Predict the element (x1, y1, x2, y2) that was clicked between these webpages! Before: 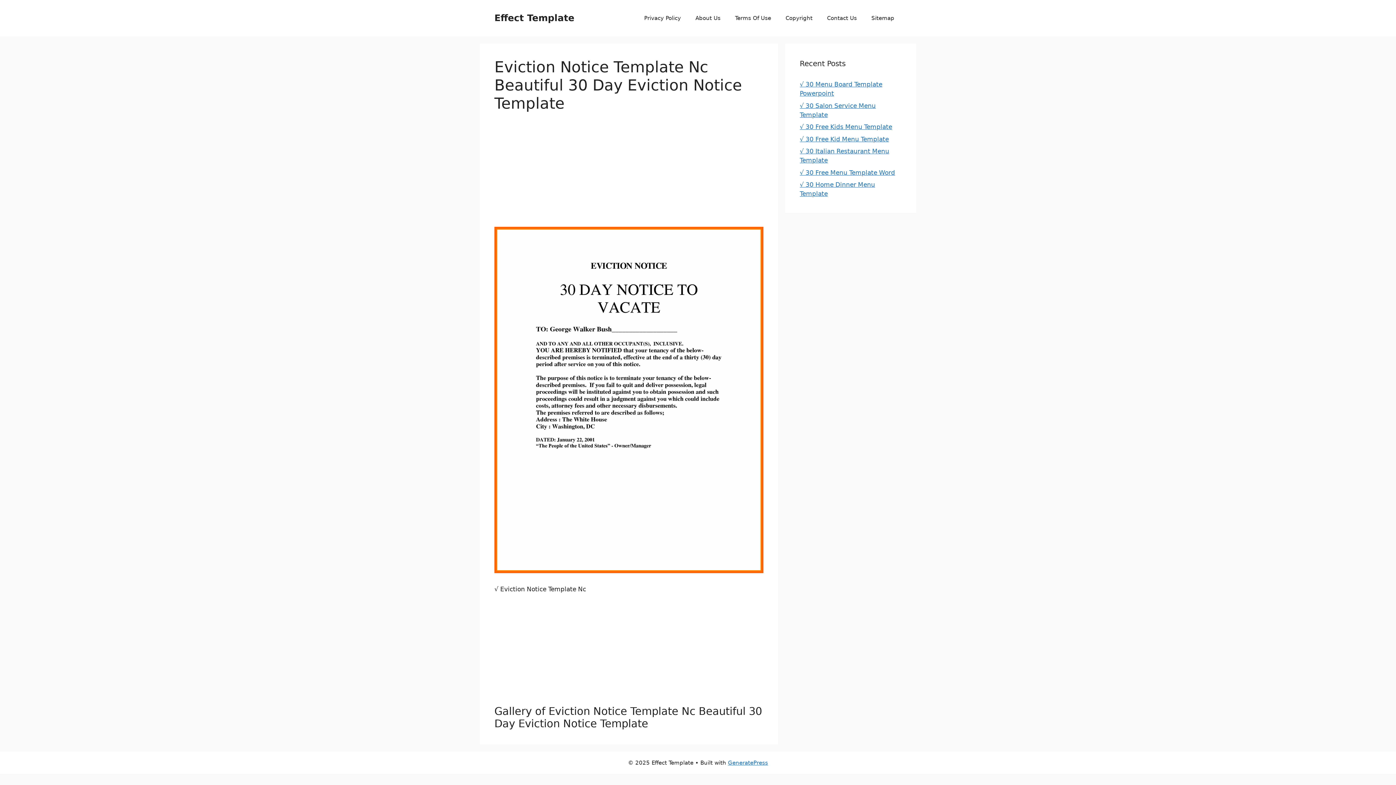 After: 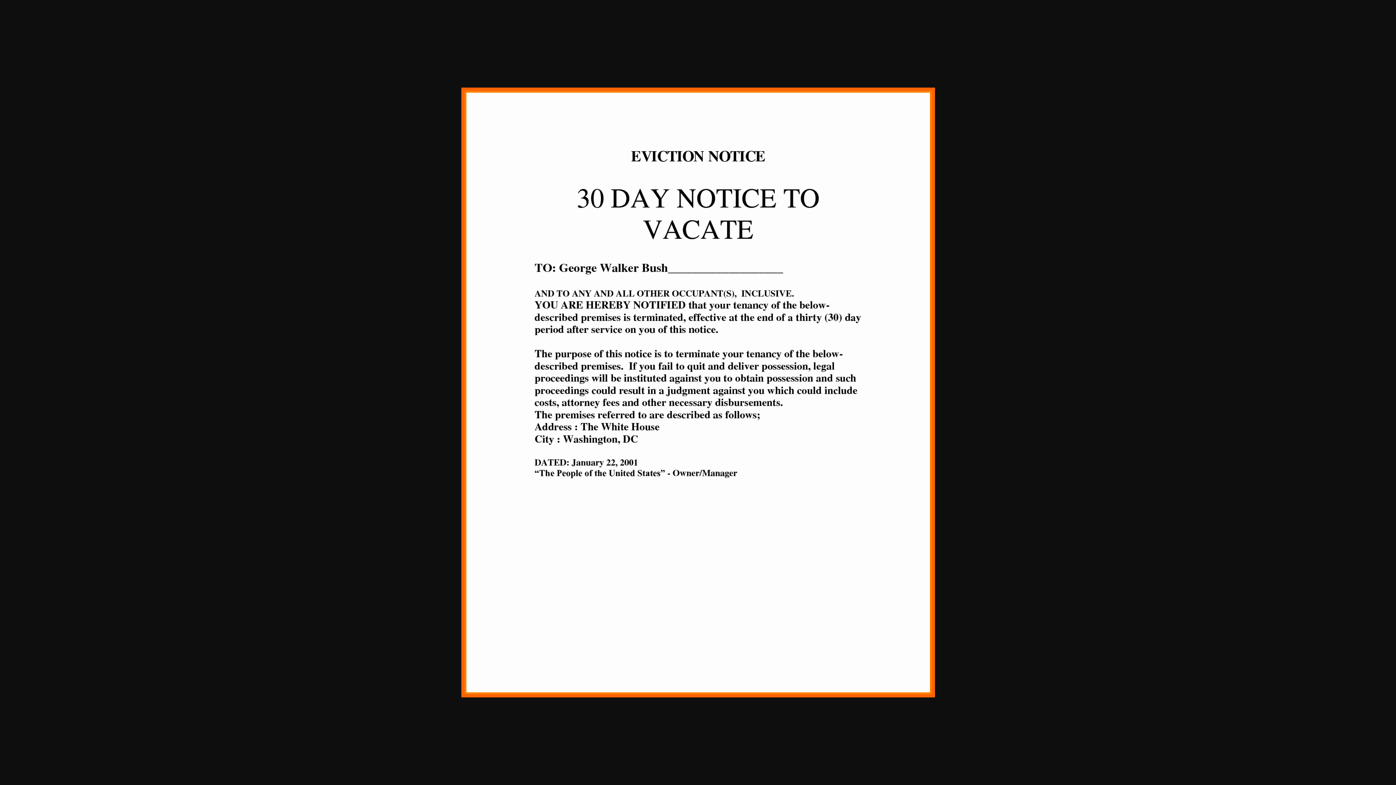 Action: bbox: (494, 567, 763, 574)